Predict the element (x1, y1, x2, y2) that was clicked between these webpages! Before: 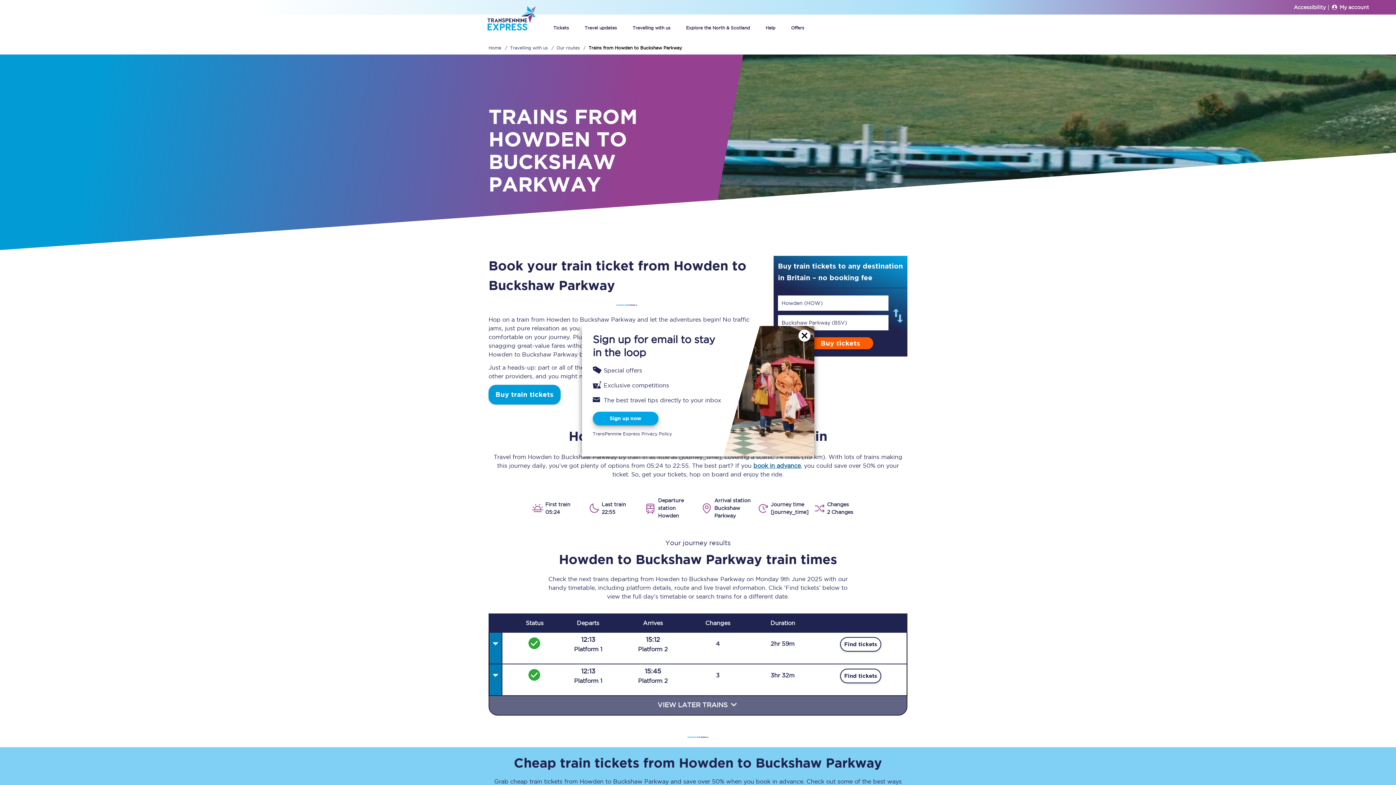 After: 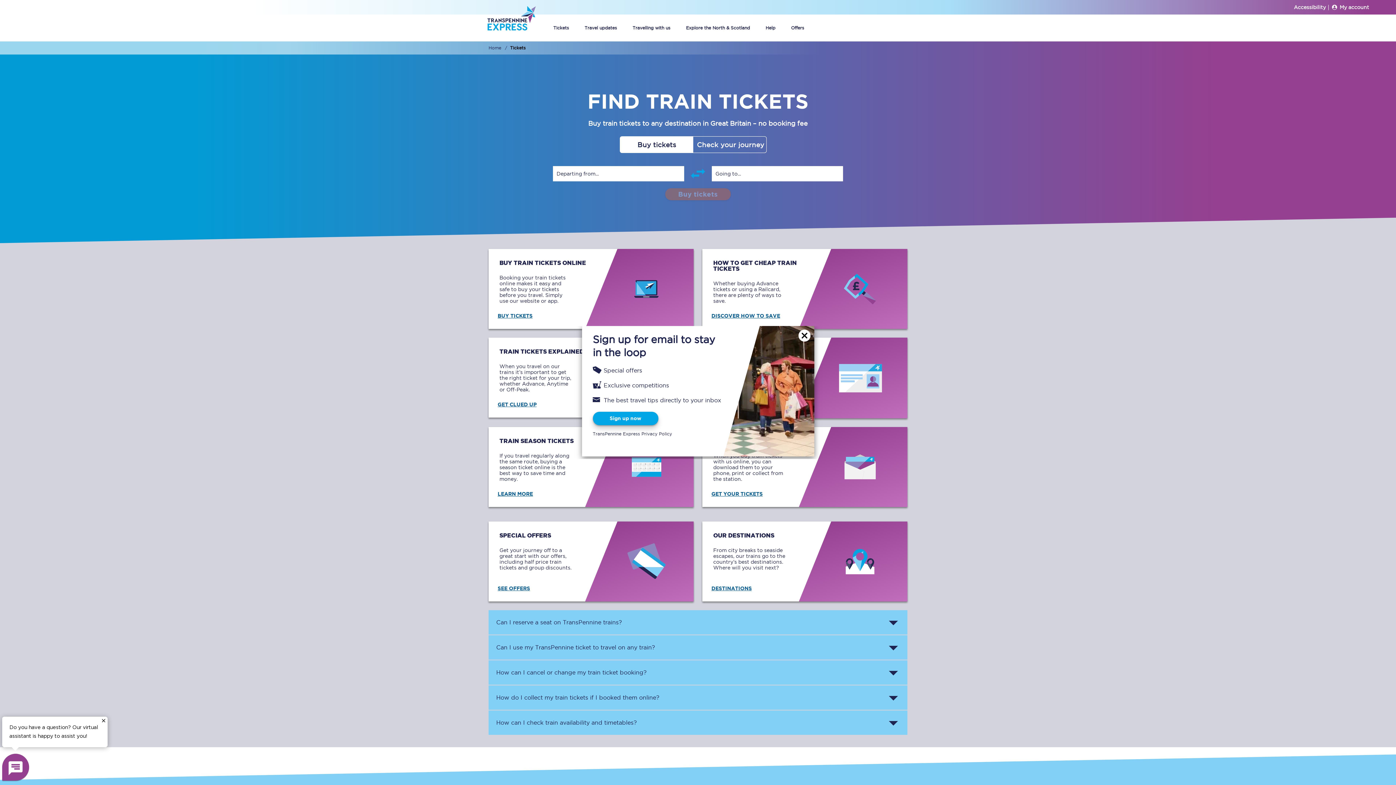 Action: label: Tickets bbox: (551, 14, 570, 41)